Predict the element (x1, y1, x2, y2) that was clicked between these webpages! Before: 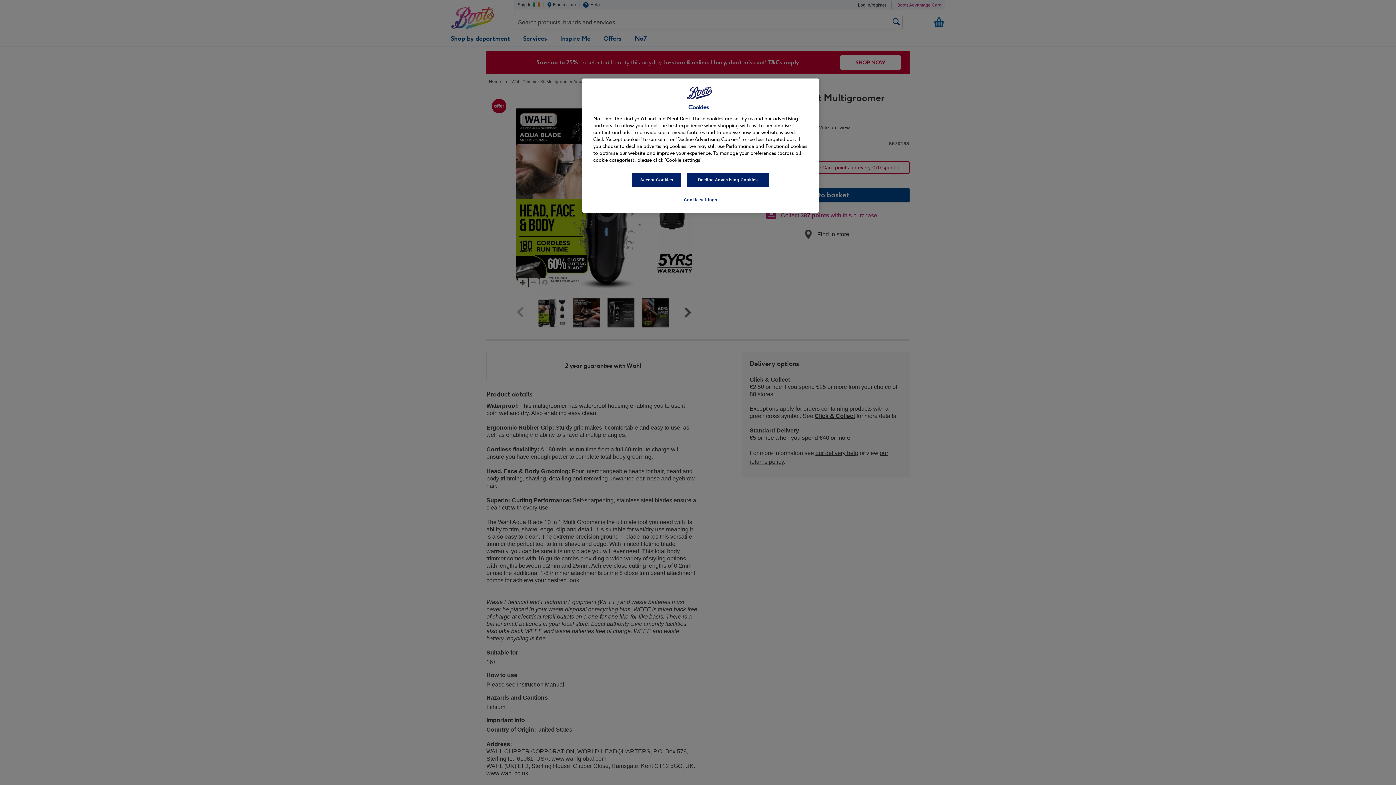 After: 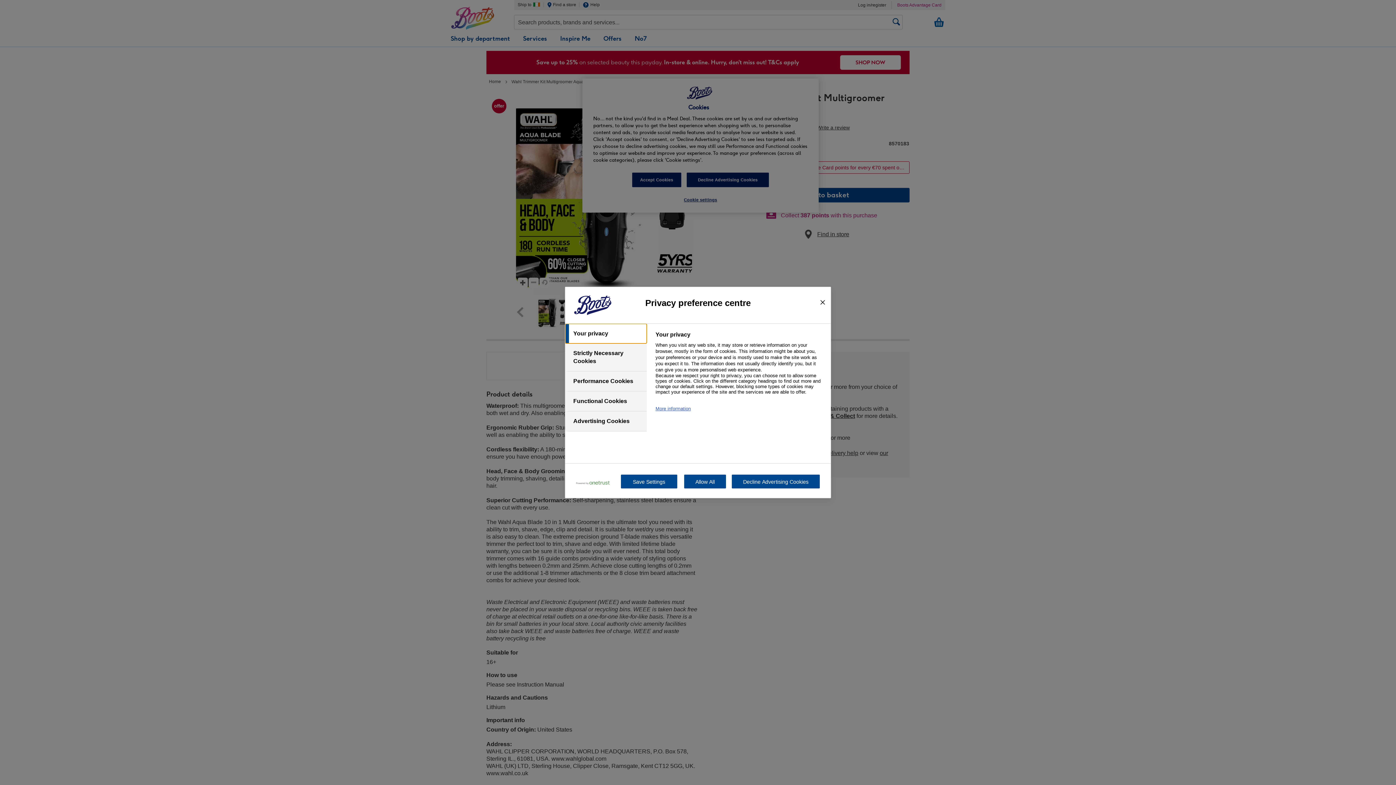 Action: label: Cookie settings bbox: (676, 193, 725, 207)